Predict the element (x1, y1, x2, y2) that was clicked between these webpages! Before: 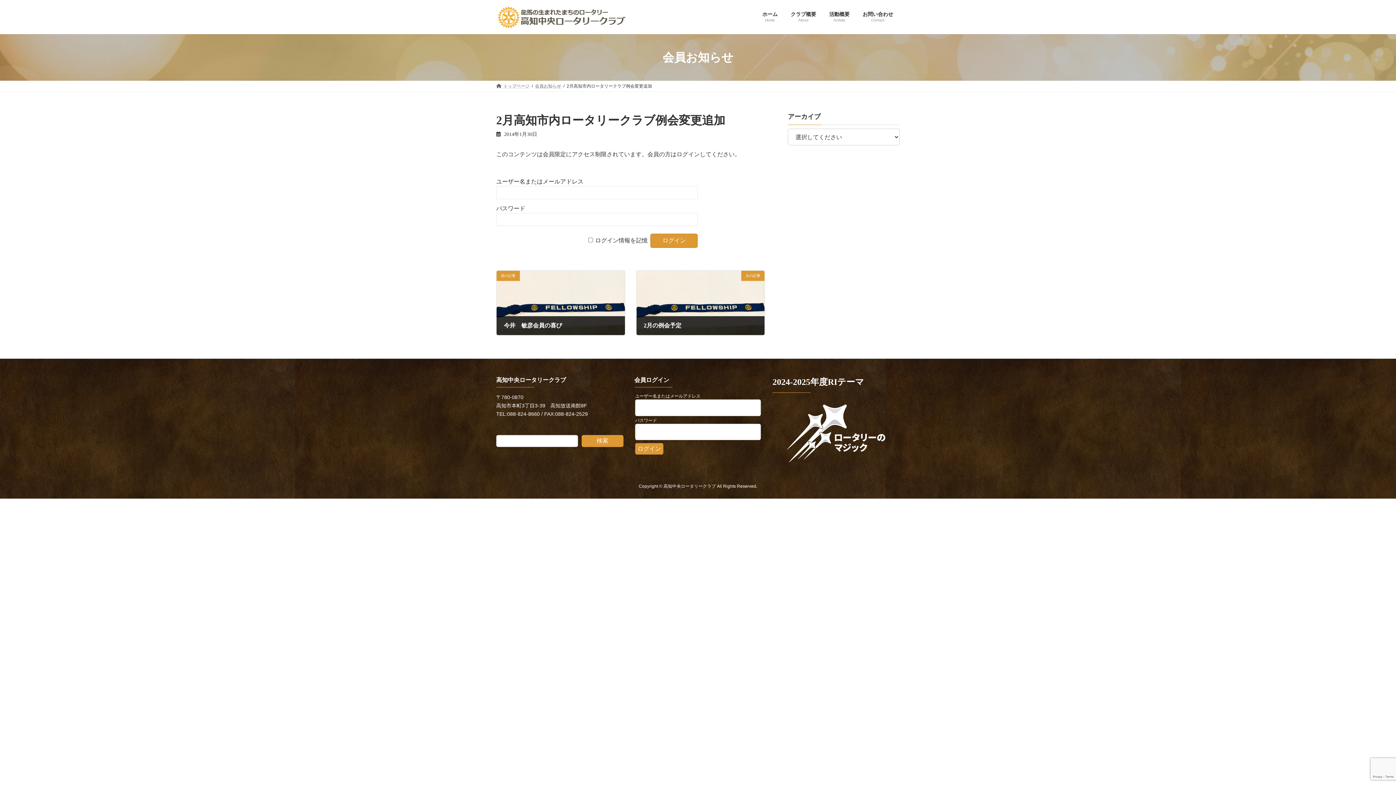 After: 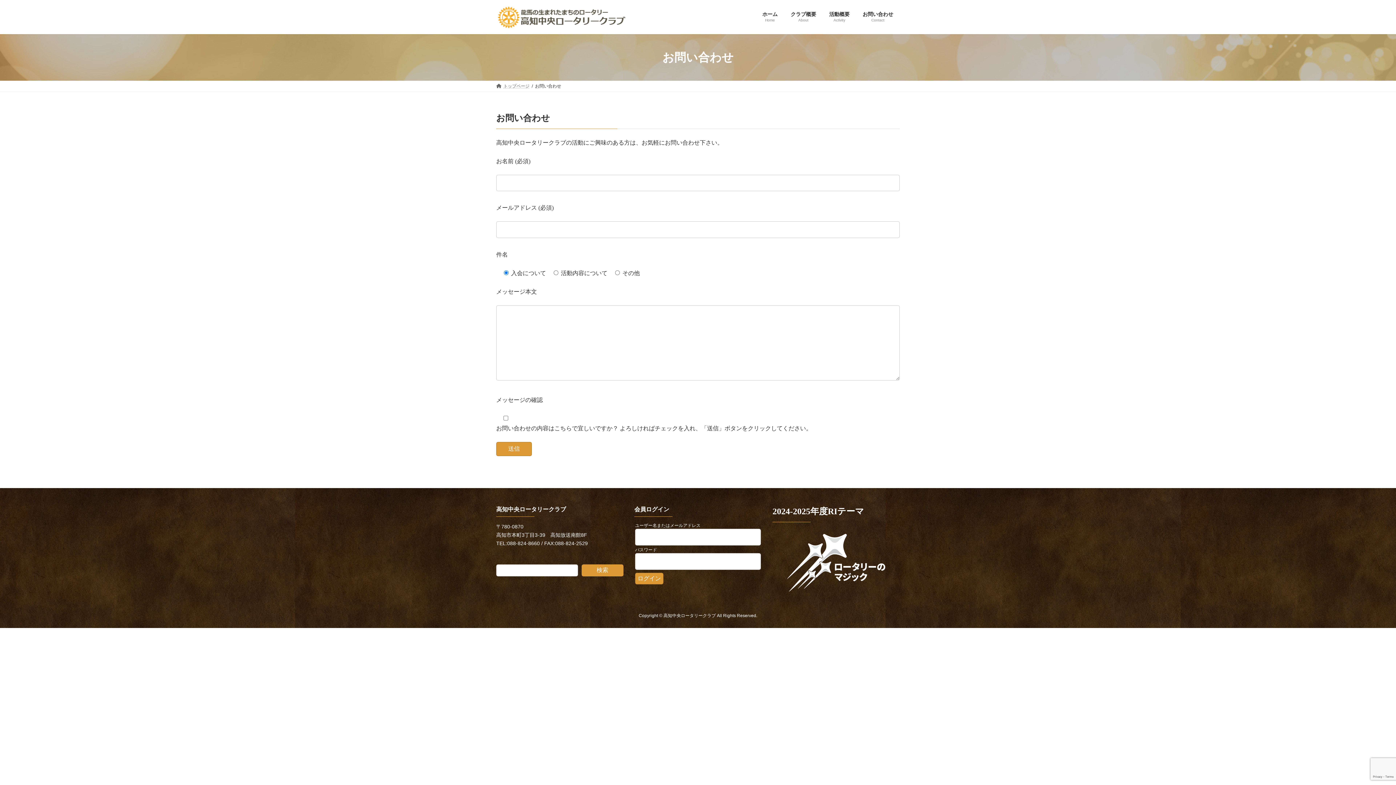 Action: label: お問い合わせ
Contact bbox: (856, 5, 900, 28)